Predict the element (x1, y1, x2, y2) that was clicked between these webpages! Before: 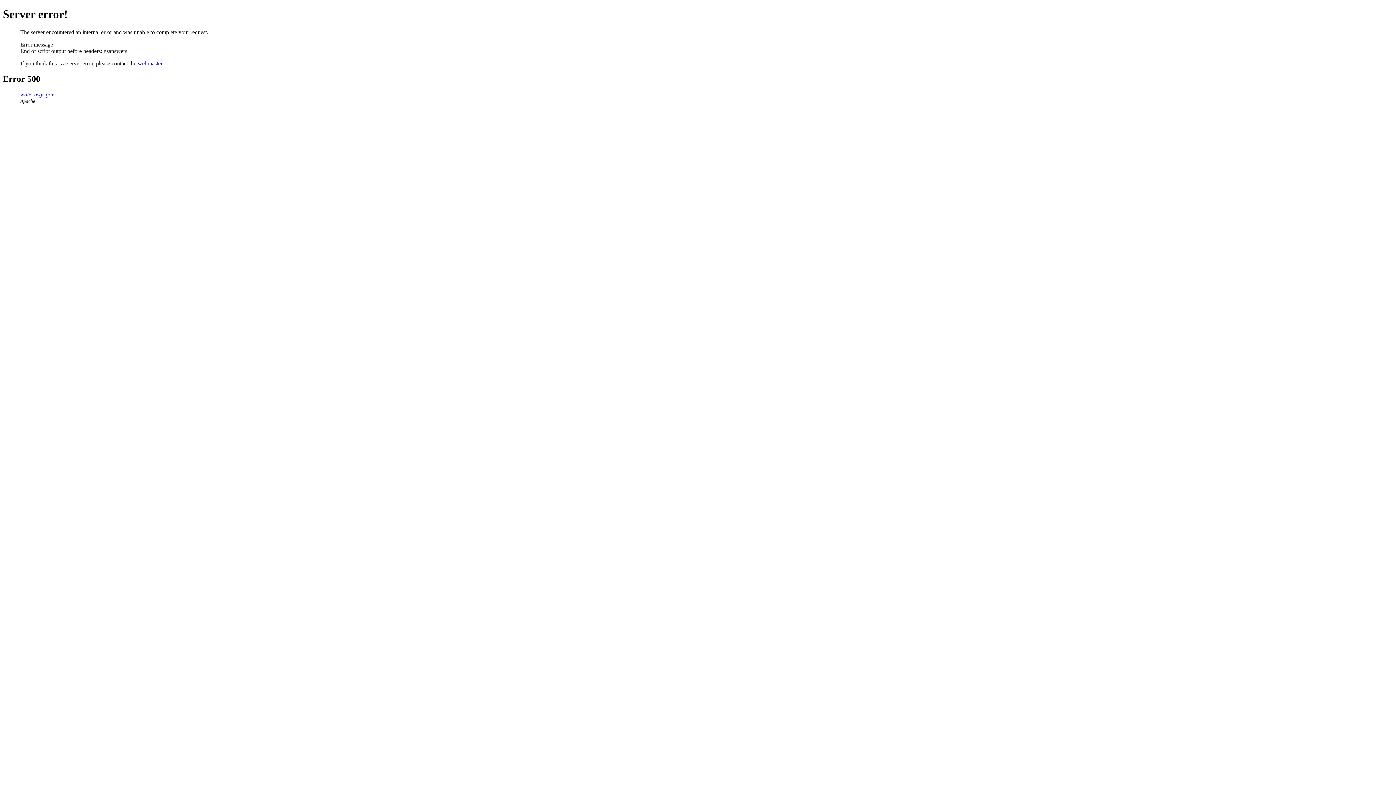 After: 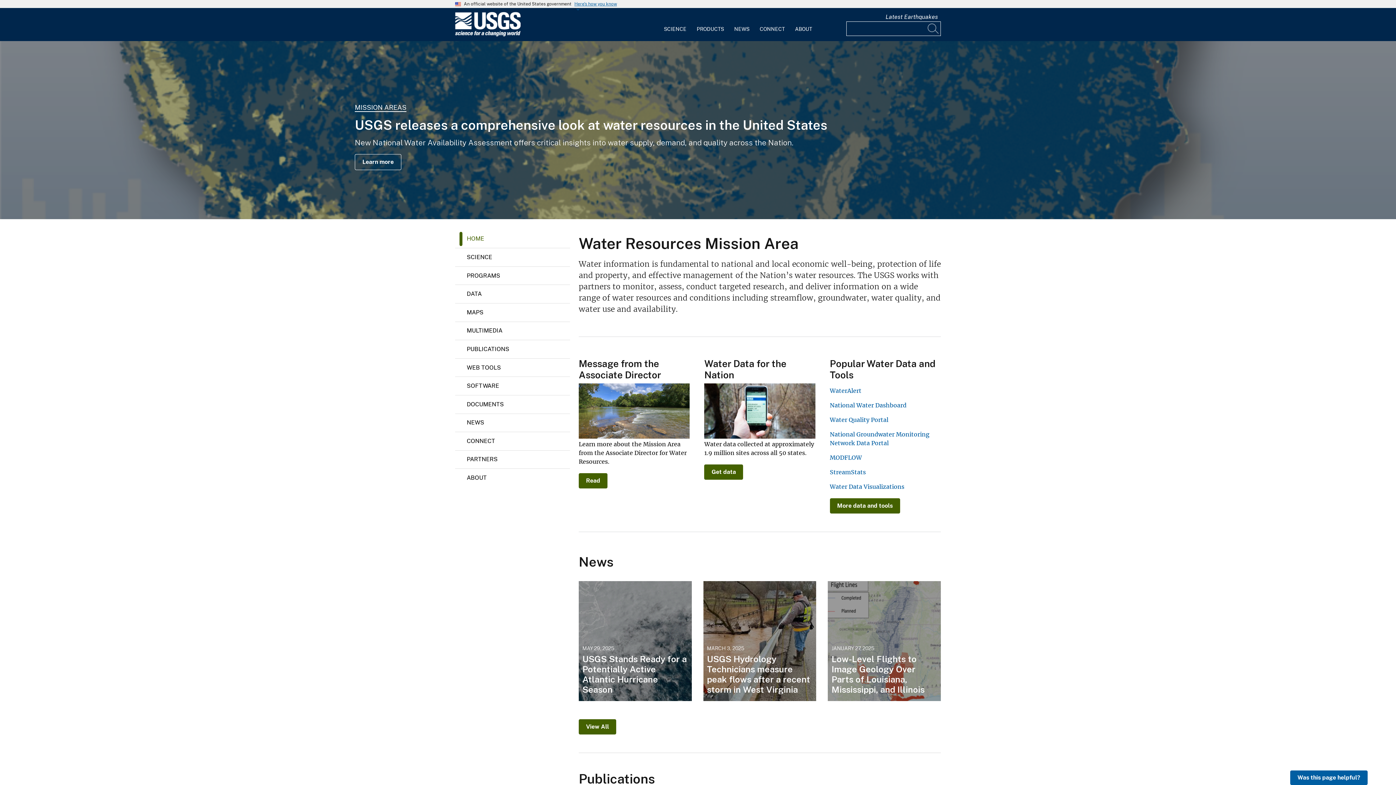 Action: bbox: (20, 91, 54, 97) label: water.usgs.gov